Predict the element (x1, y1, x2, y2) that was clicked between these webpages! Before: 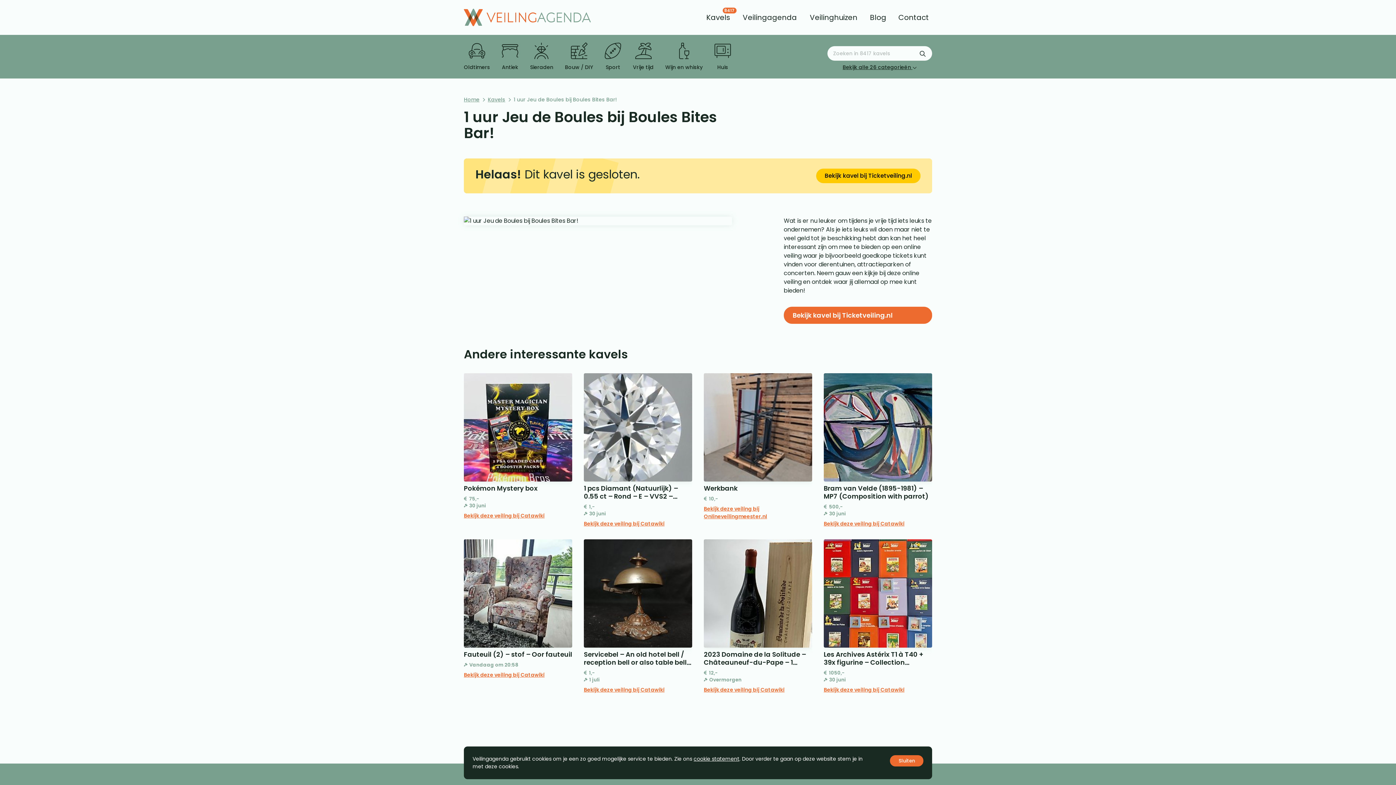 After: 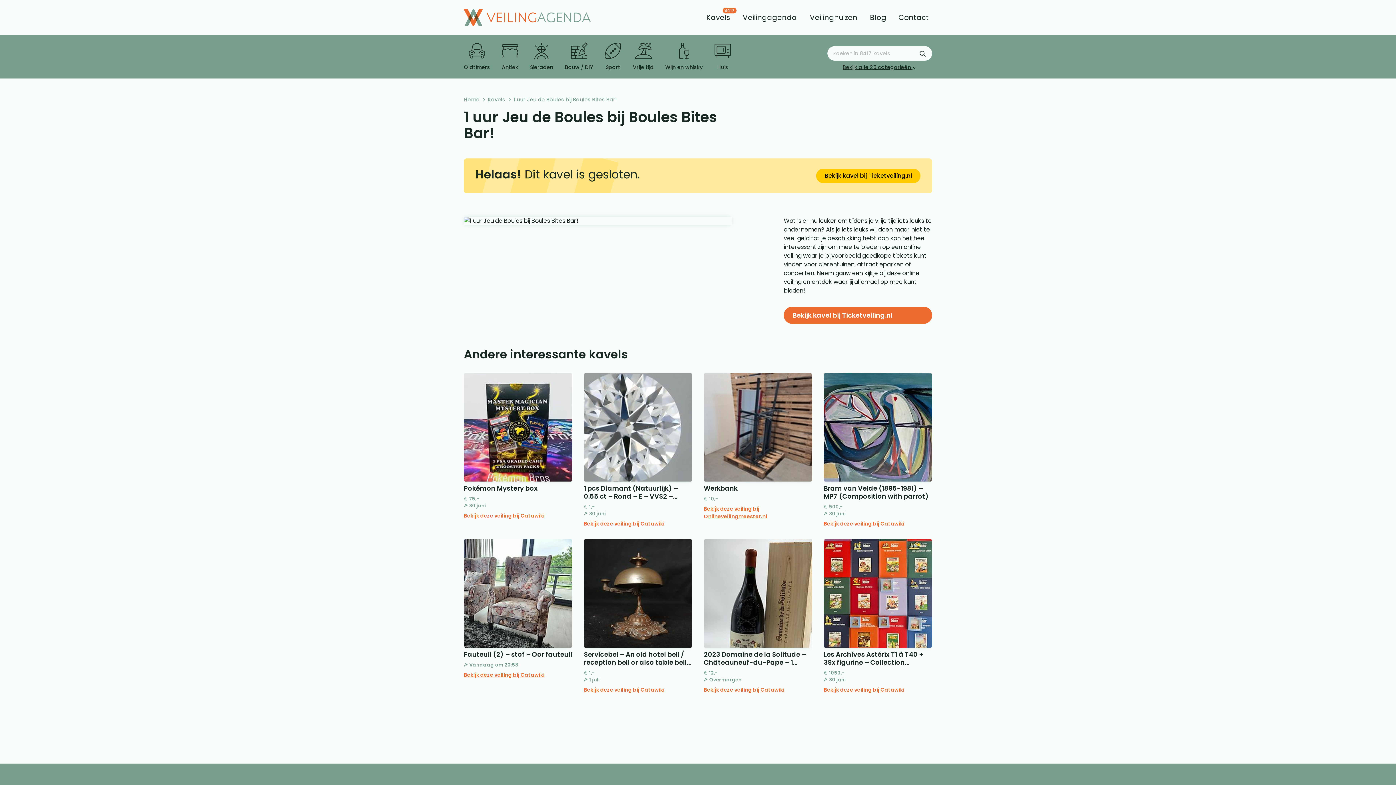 Action: bbox: (890, 755, 923, 766) label: Sluiten